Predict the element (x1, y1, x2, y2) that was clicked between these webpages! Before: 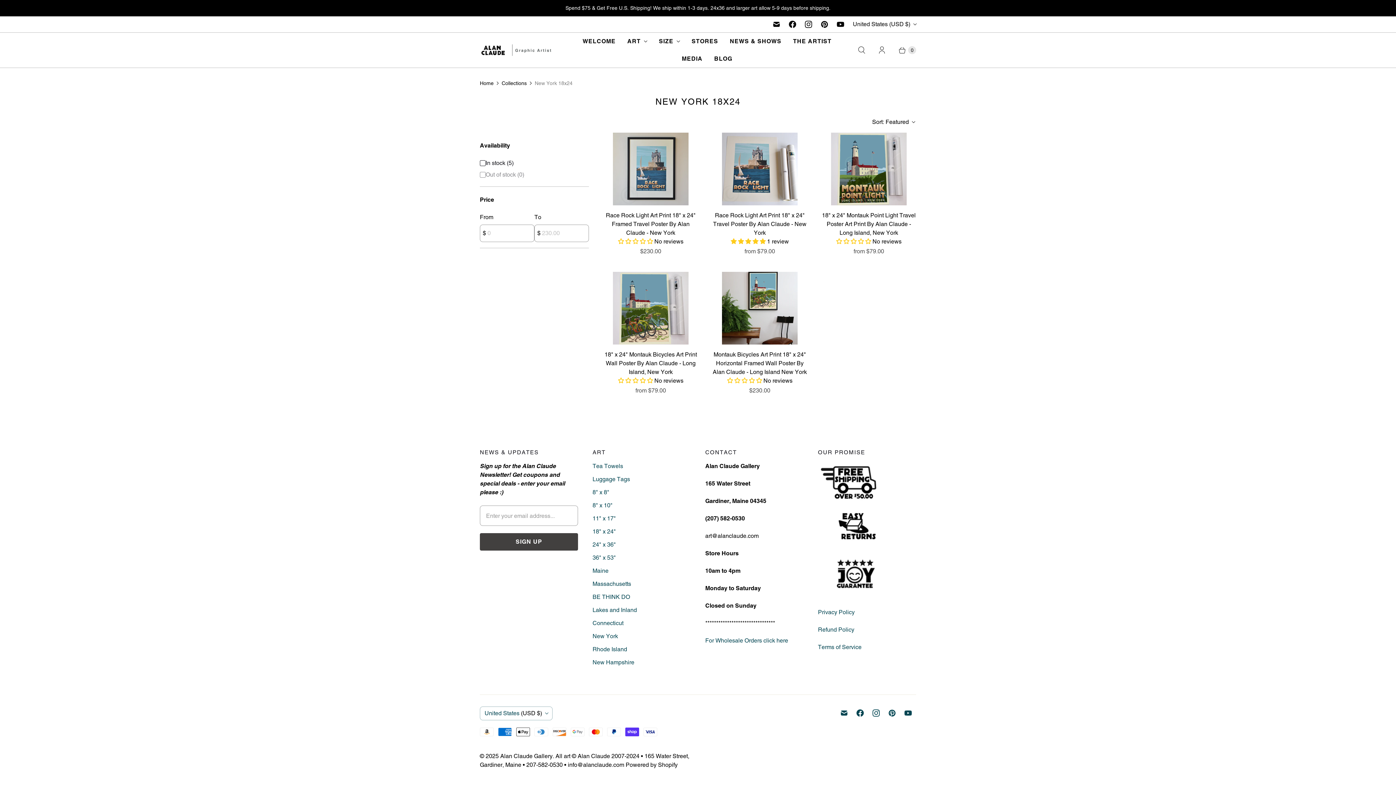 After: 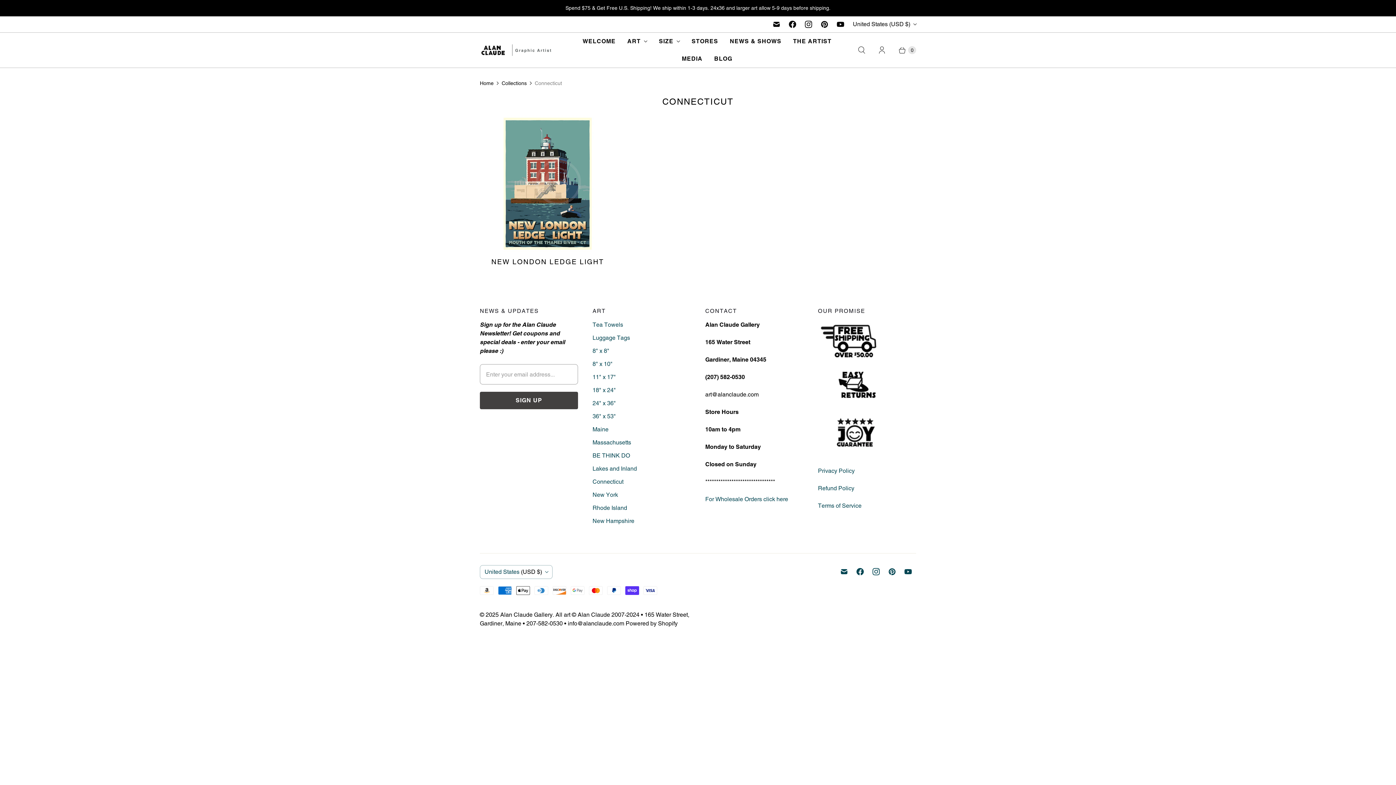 Action: label: Connecticut bbox: (592, 620, 623, 626)